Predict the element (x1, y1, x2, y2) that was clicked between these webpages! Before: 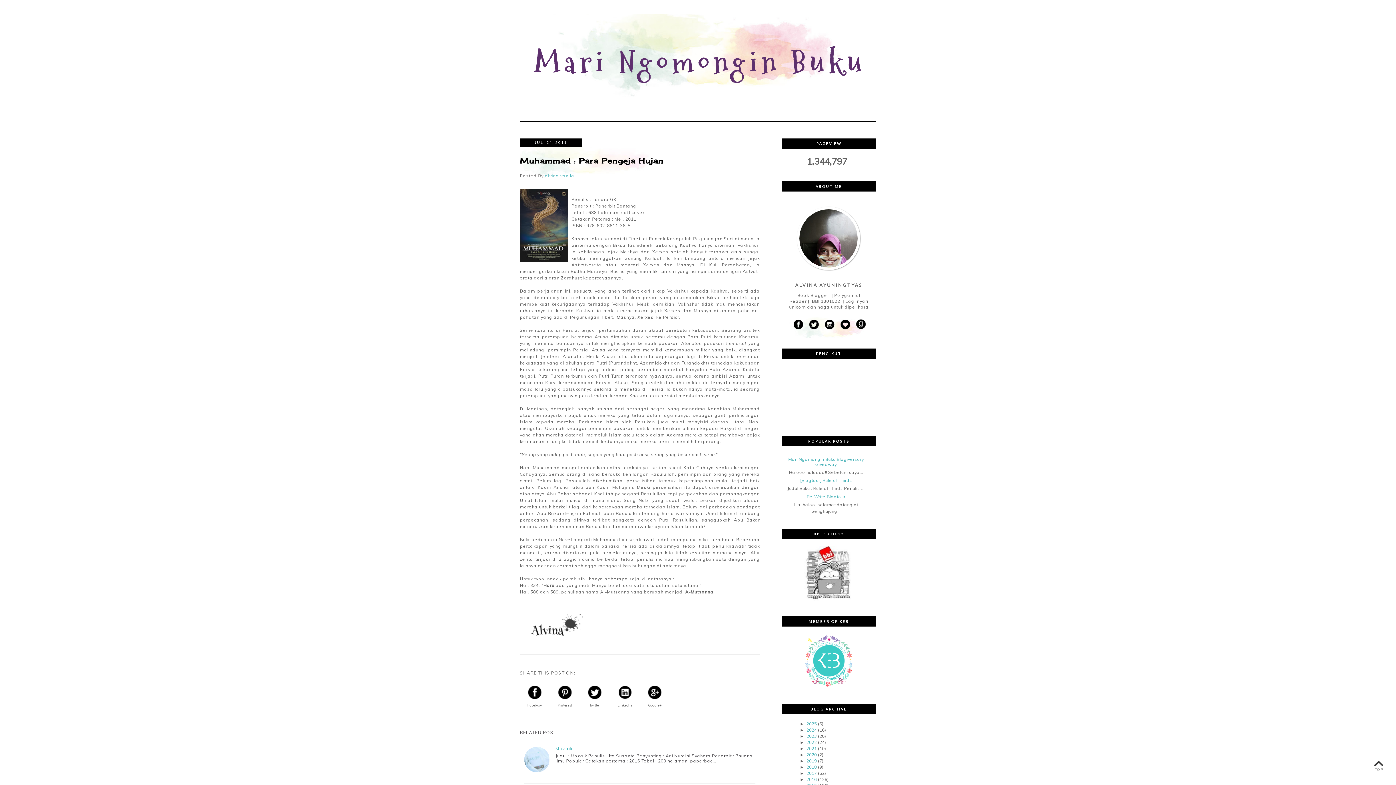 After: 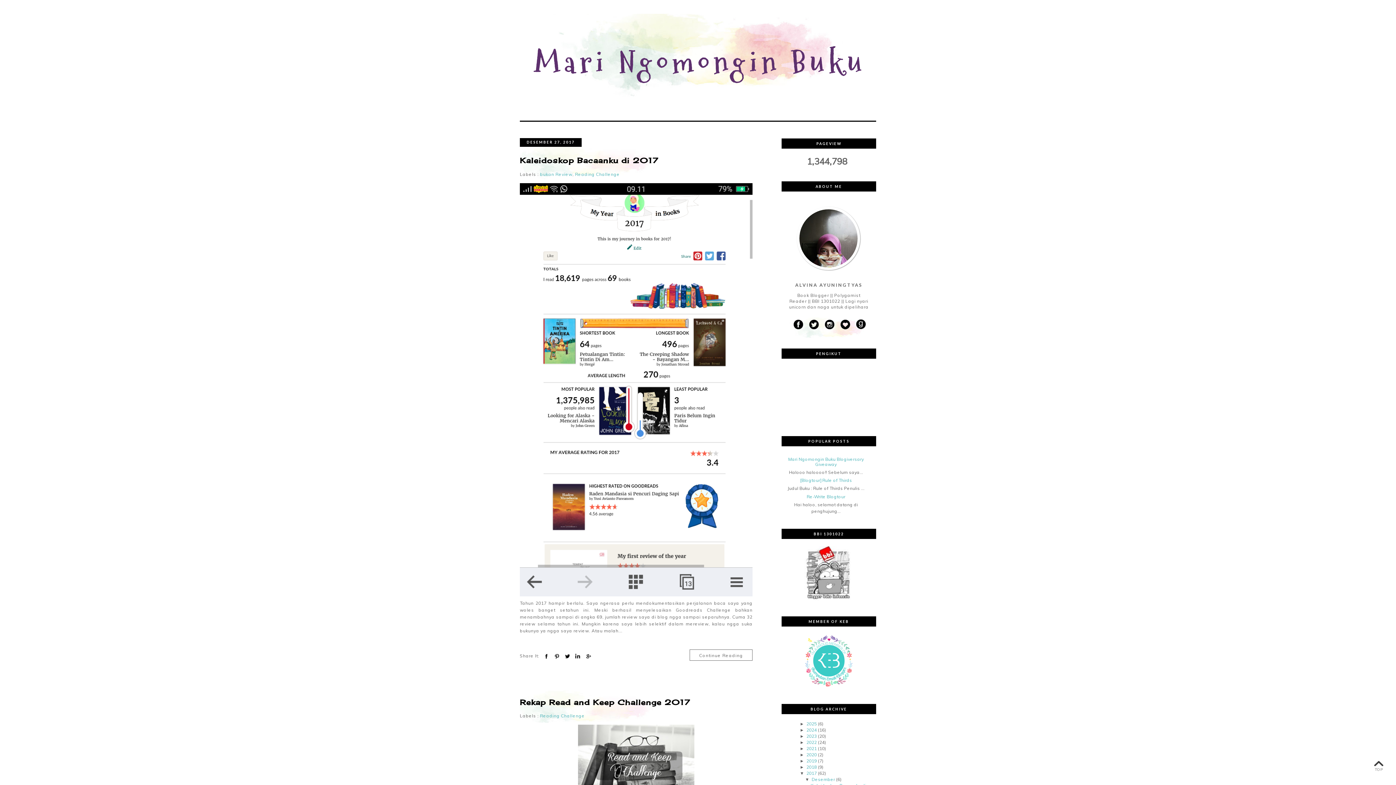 Action: bbox: (806, 770, 817, 776) label: 2017